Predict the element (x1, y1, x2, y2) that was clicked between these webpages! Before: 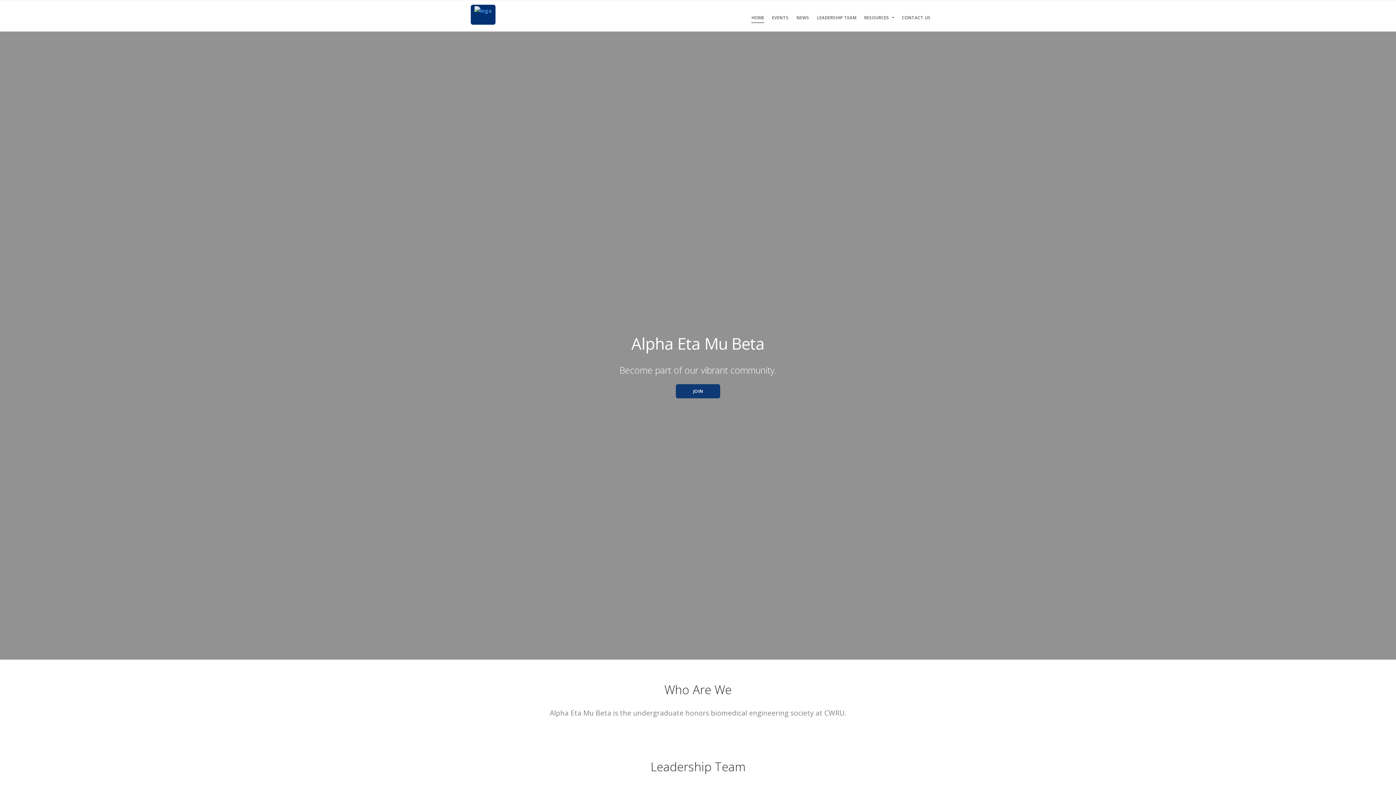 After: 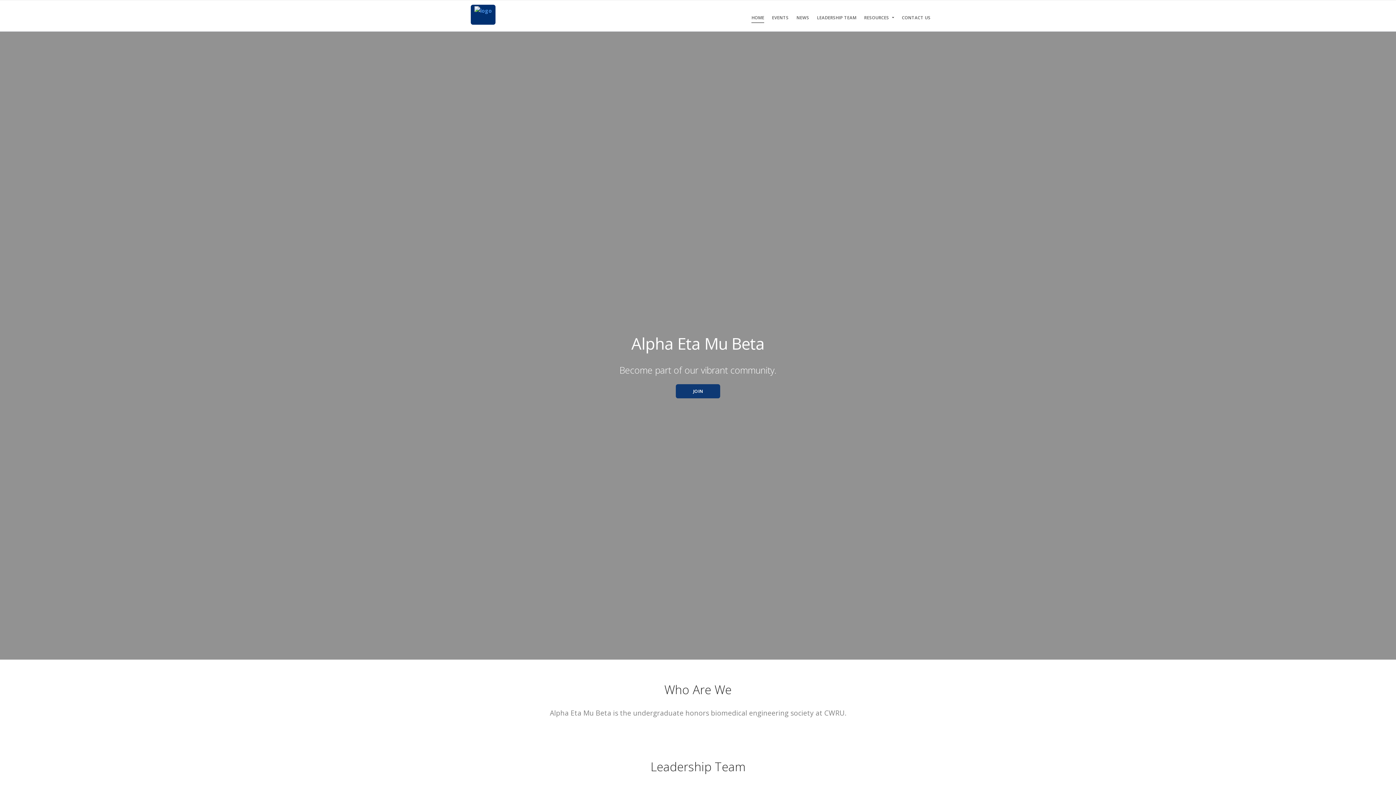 Action: bbox: (470, 4, 495, 24)